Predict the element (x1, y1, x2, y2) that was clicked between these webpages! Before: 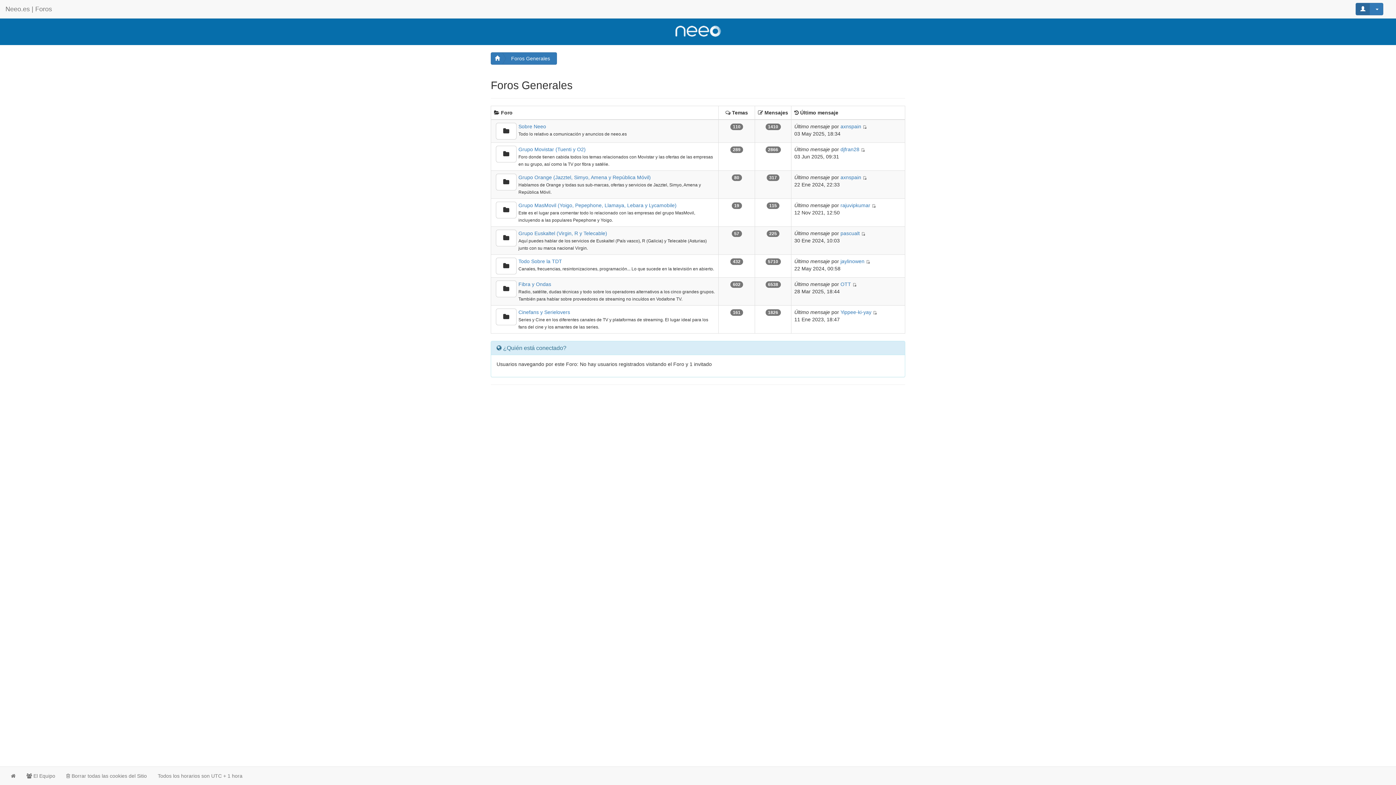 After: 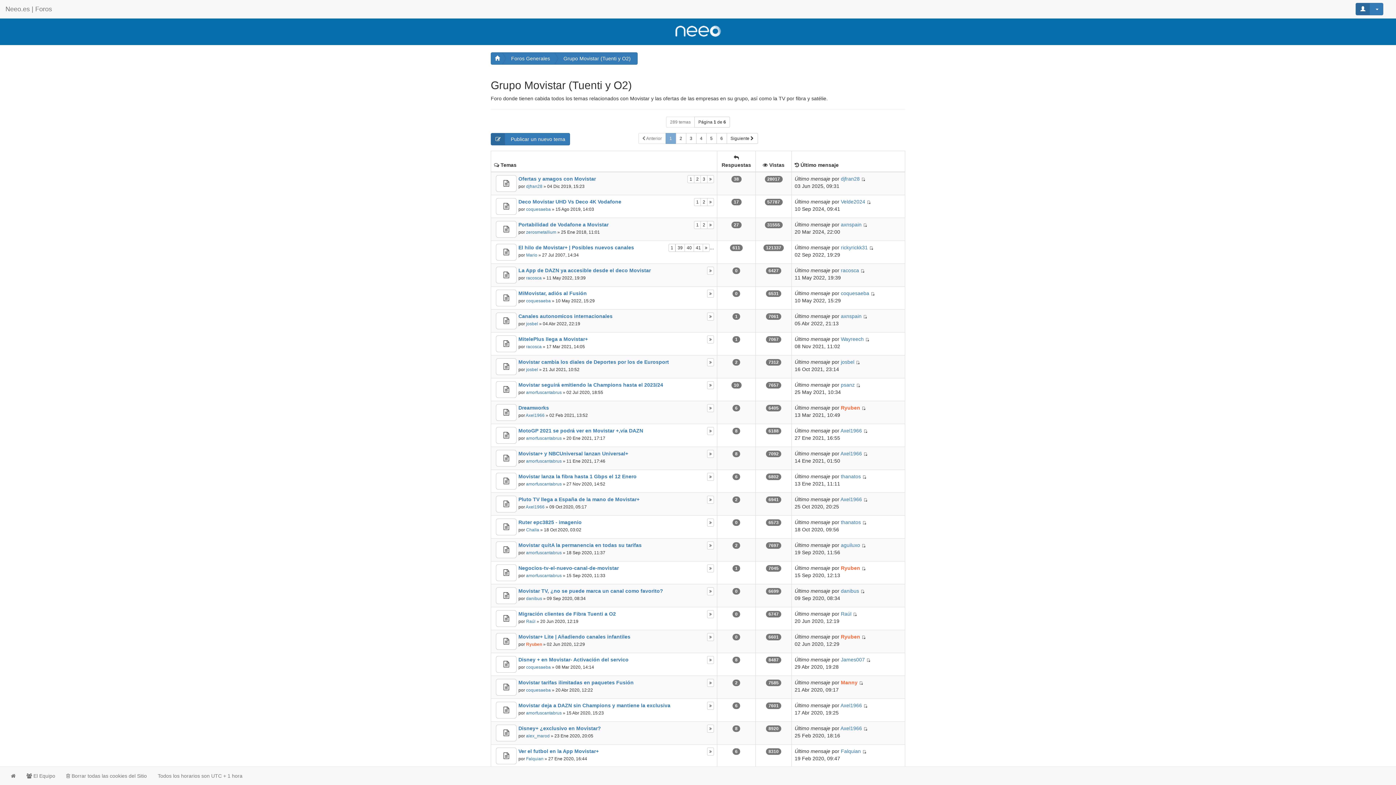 Action: bbox: (496, 145, 516, 162)